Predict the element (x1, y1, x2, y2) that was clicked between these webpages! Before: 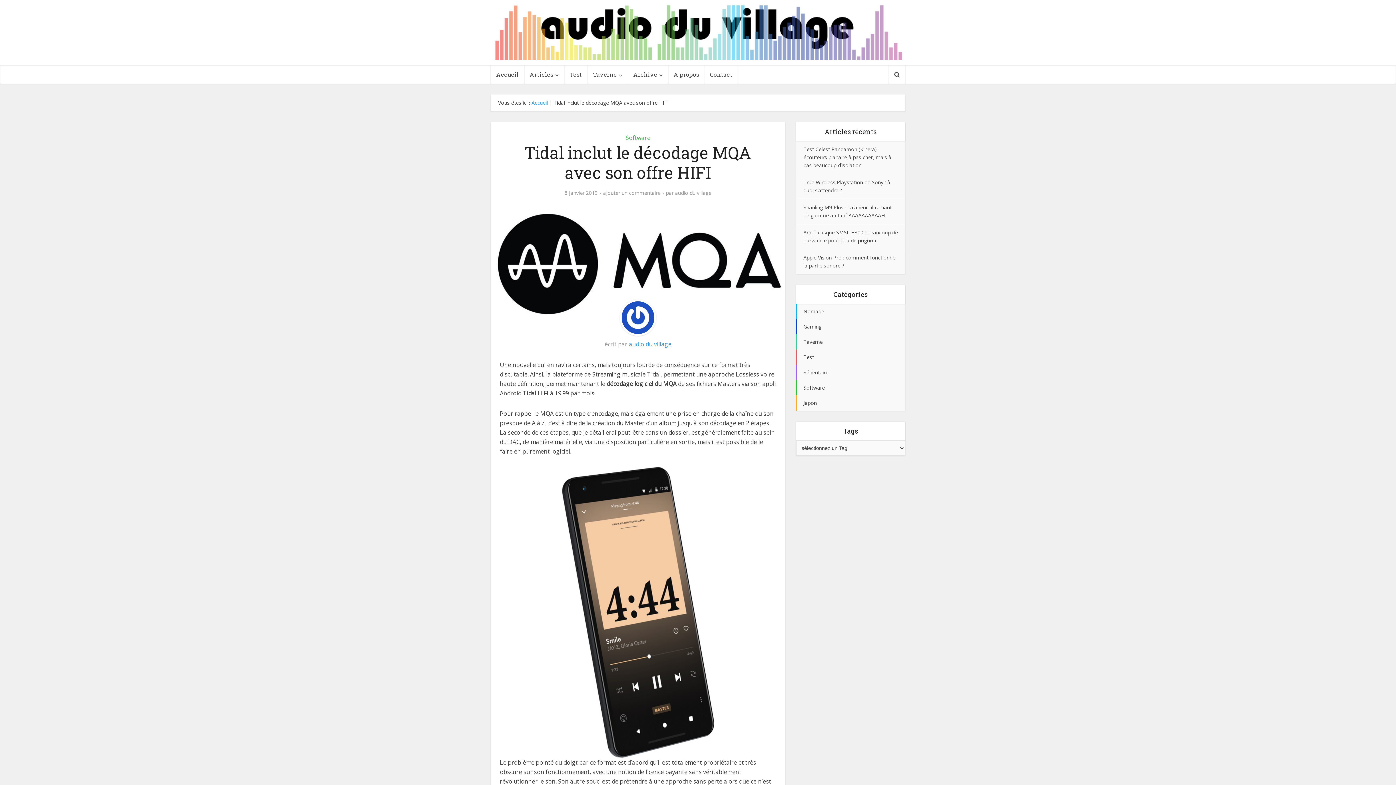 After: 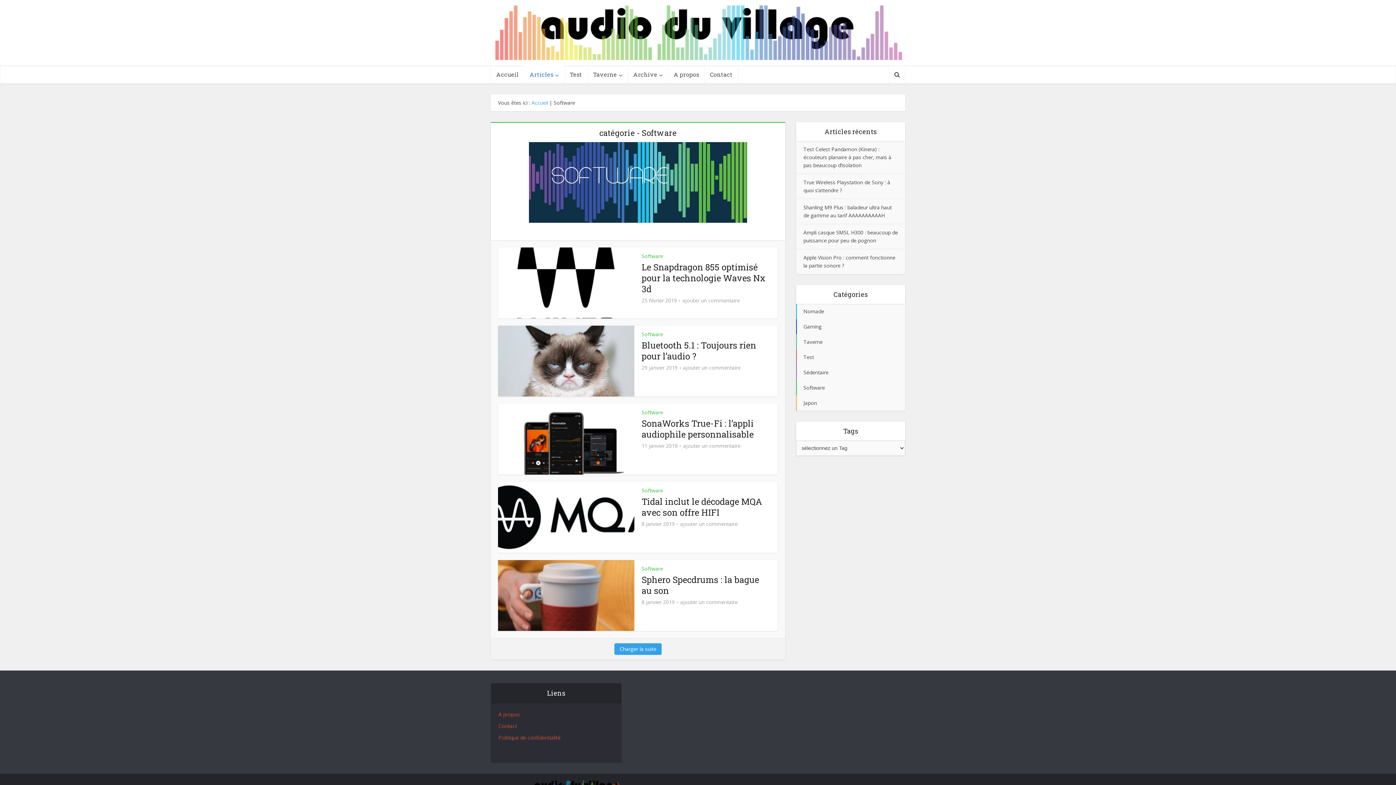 Action: bbox: (625, 133, 650, 141) label: Software